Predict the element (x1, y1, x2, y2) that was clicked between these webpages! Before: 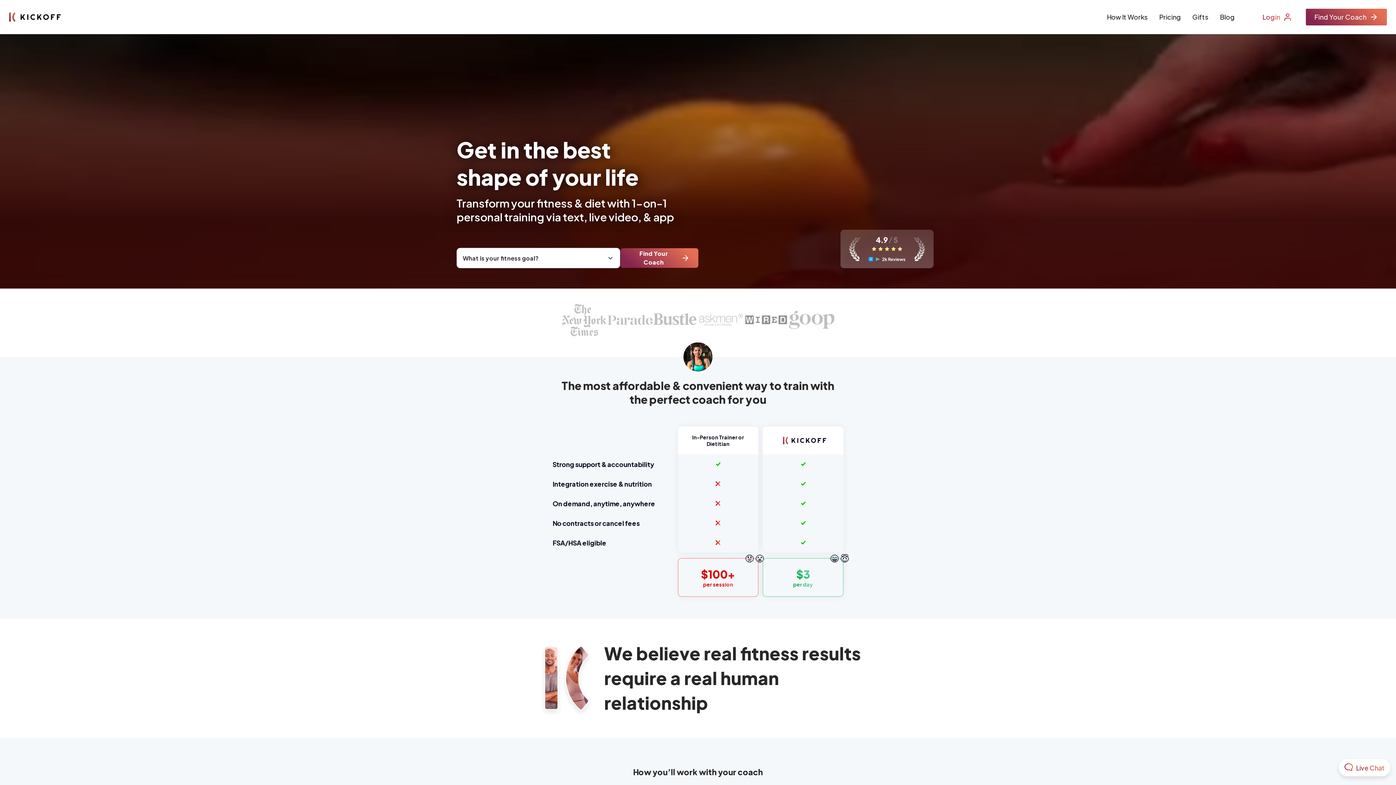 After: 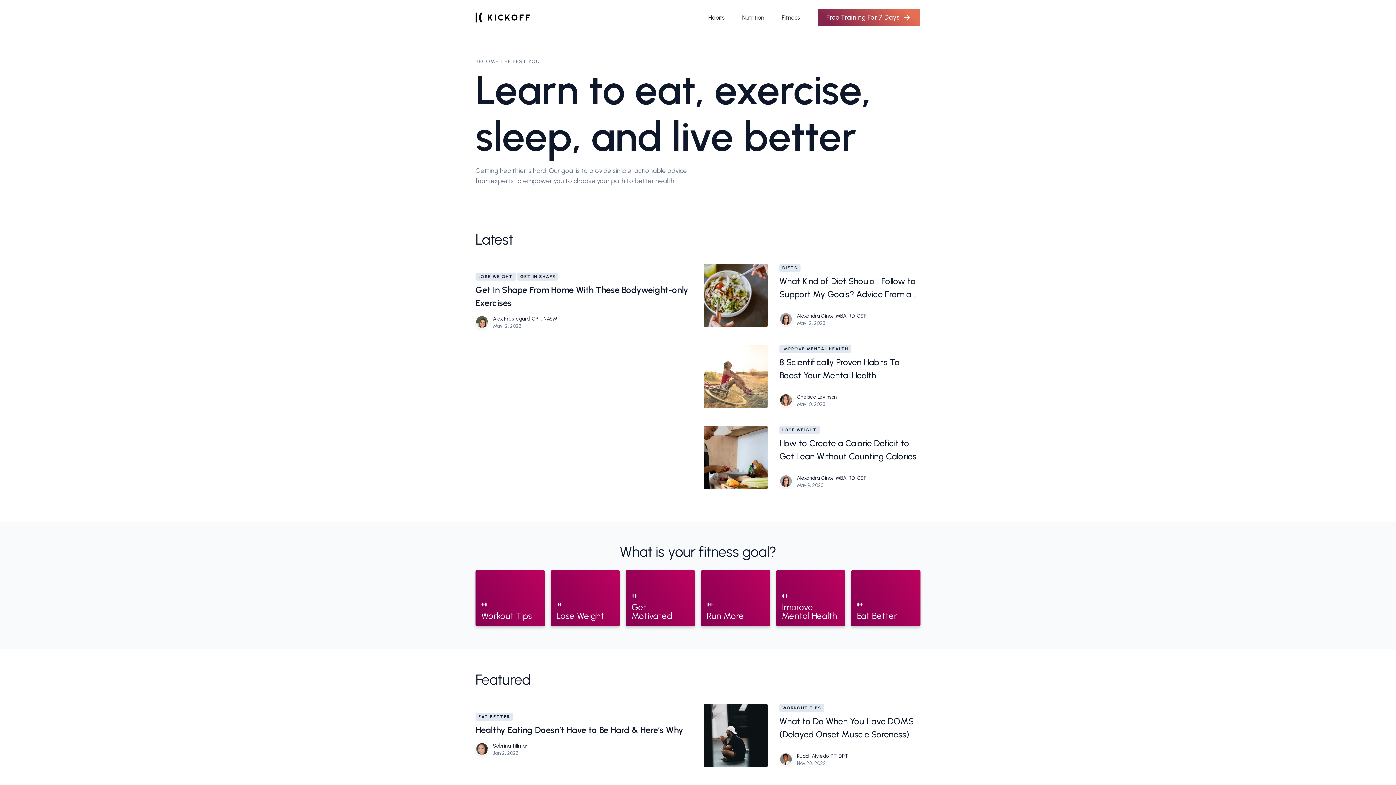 Action: label: Blog bbox: (1220, 12, 1234, 21)